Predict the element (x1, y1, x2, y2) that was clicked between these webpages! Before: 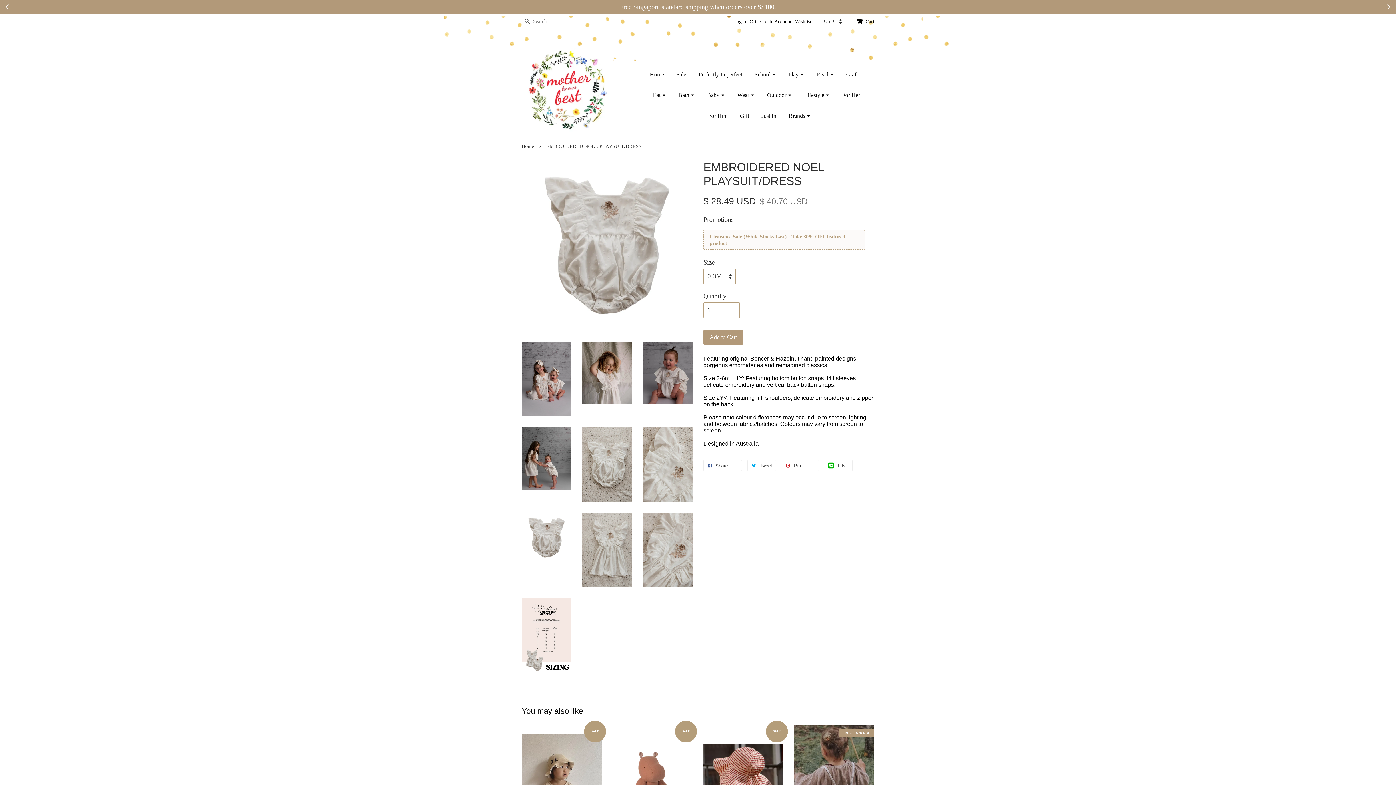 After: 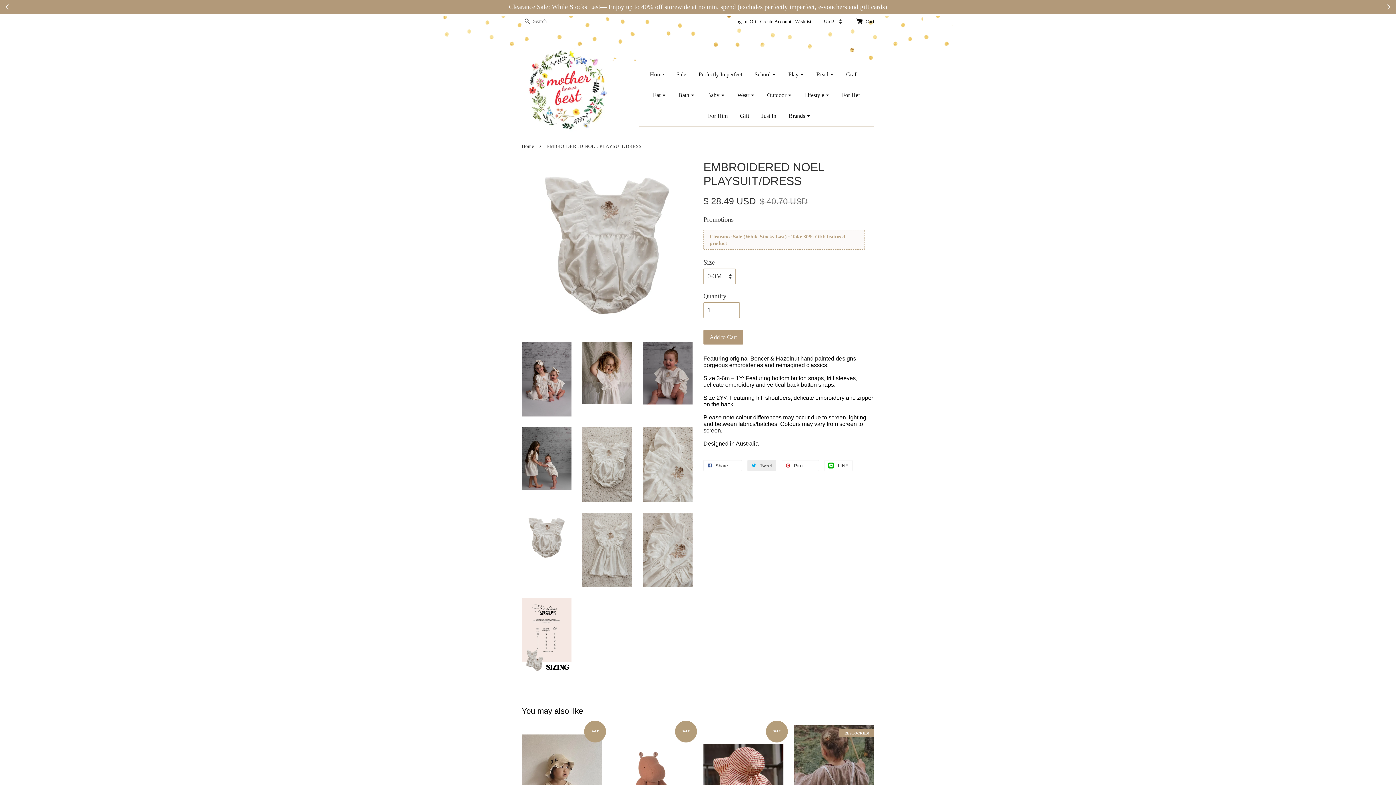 Action: bbox: (747, 460, 776, 471) label:  Tweet